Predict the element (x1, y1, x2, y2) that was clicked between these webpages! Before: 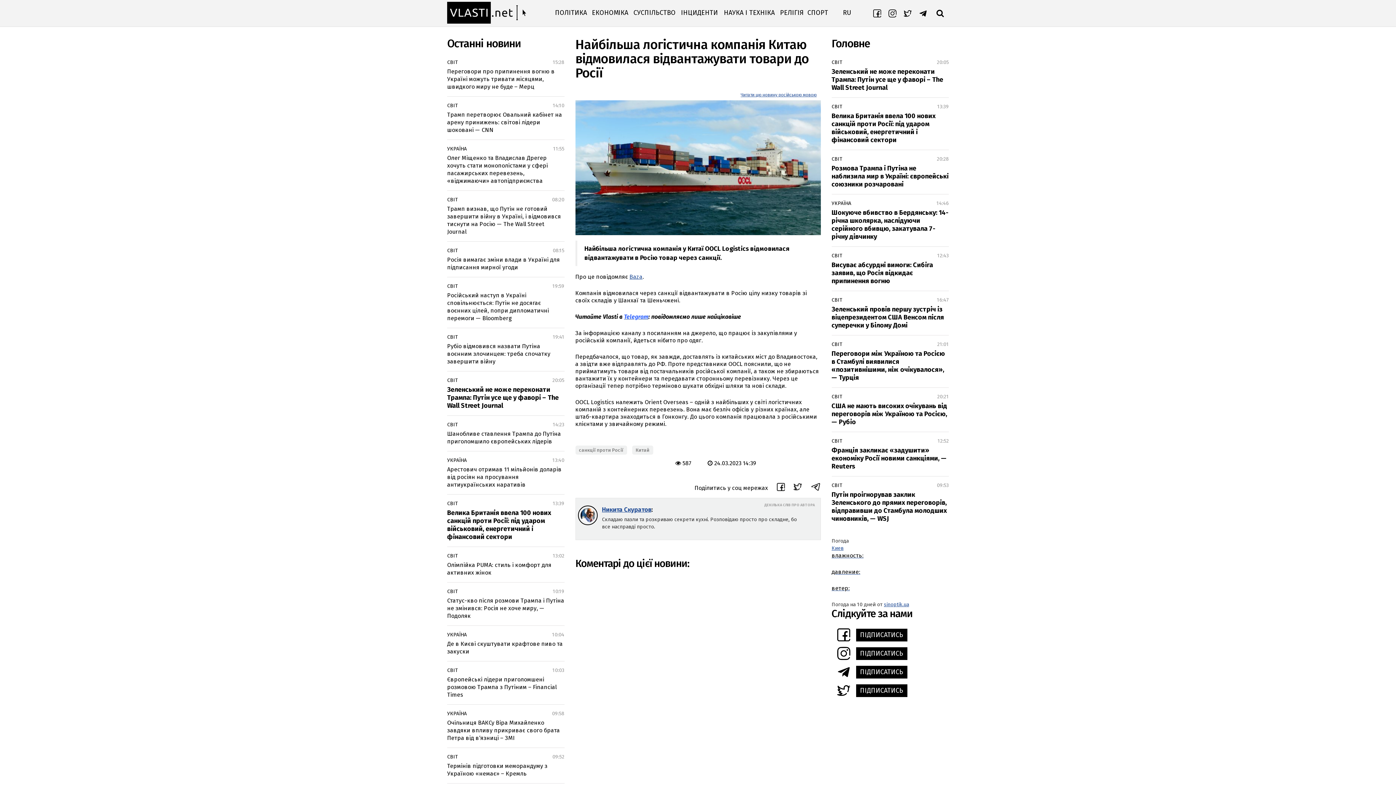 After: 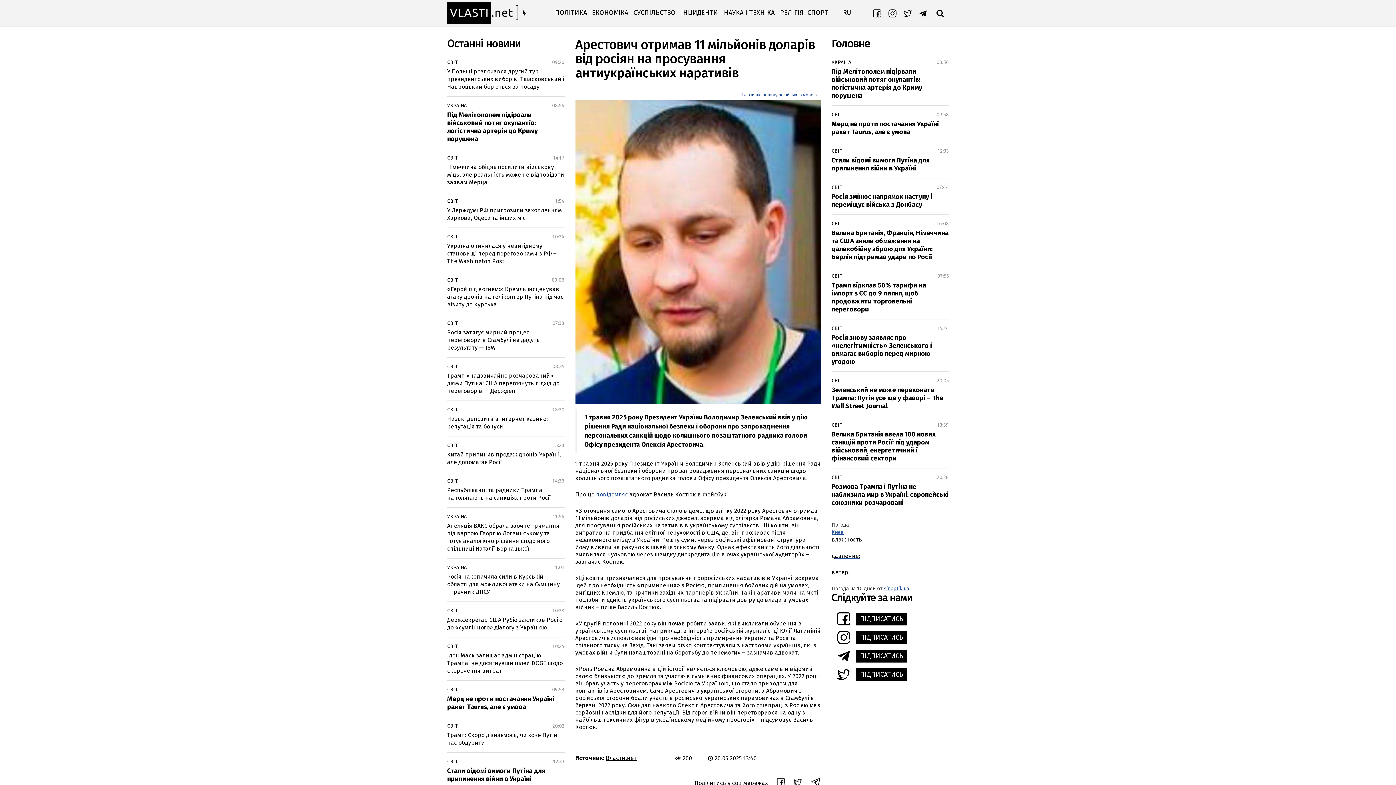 Action: label: Арестович отримав 11 мільйонів доларів від росіян на просування антиукраїнських наративів bbox: (447, 466, 561, 488)